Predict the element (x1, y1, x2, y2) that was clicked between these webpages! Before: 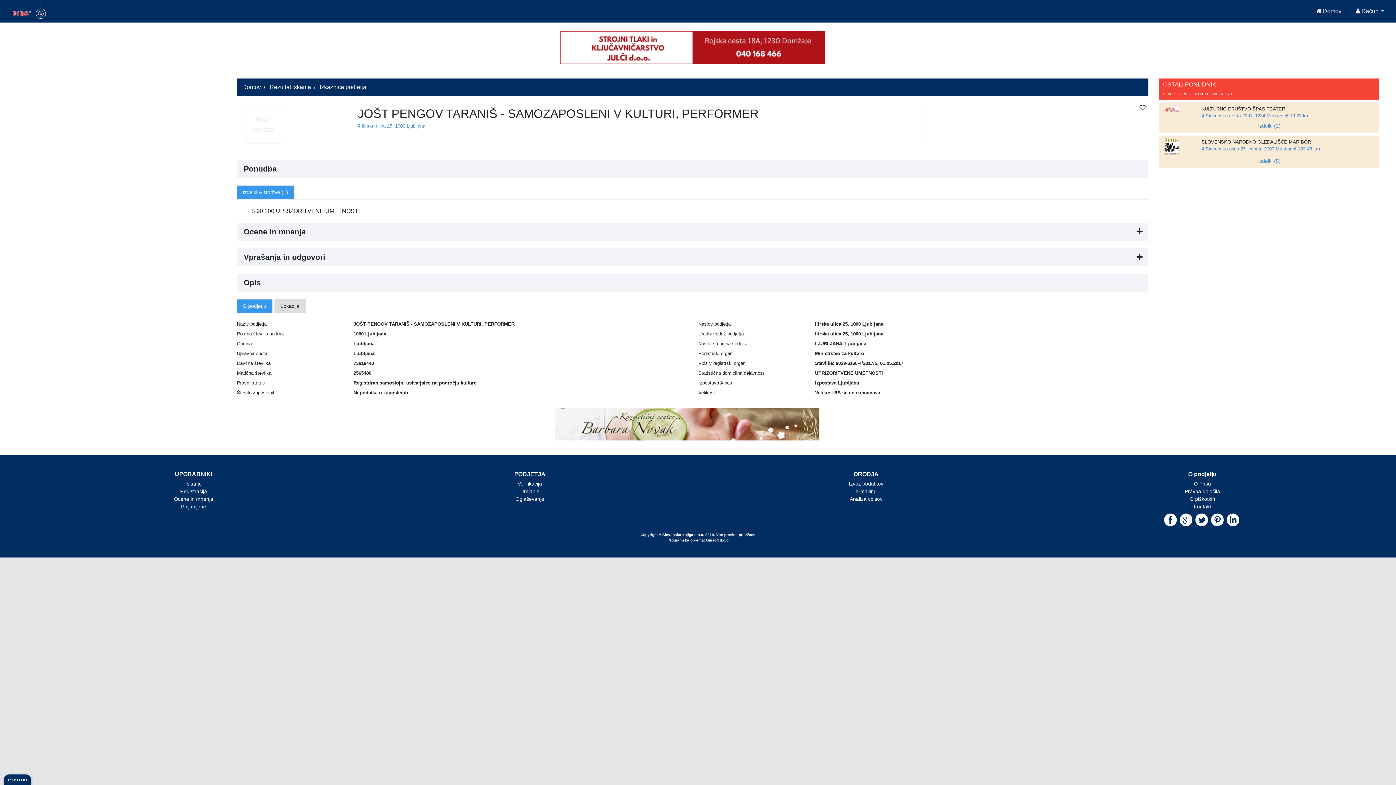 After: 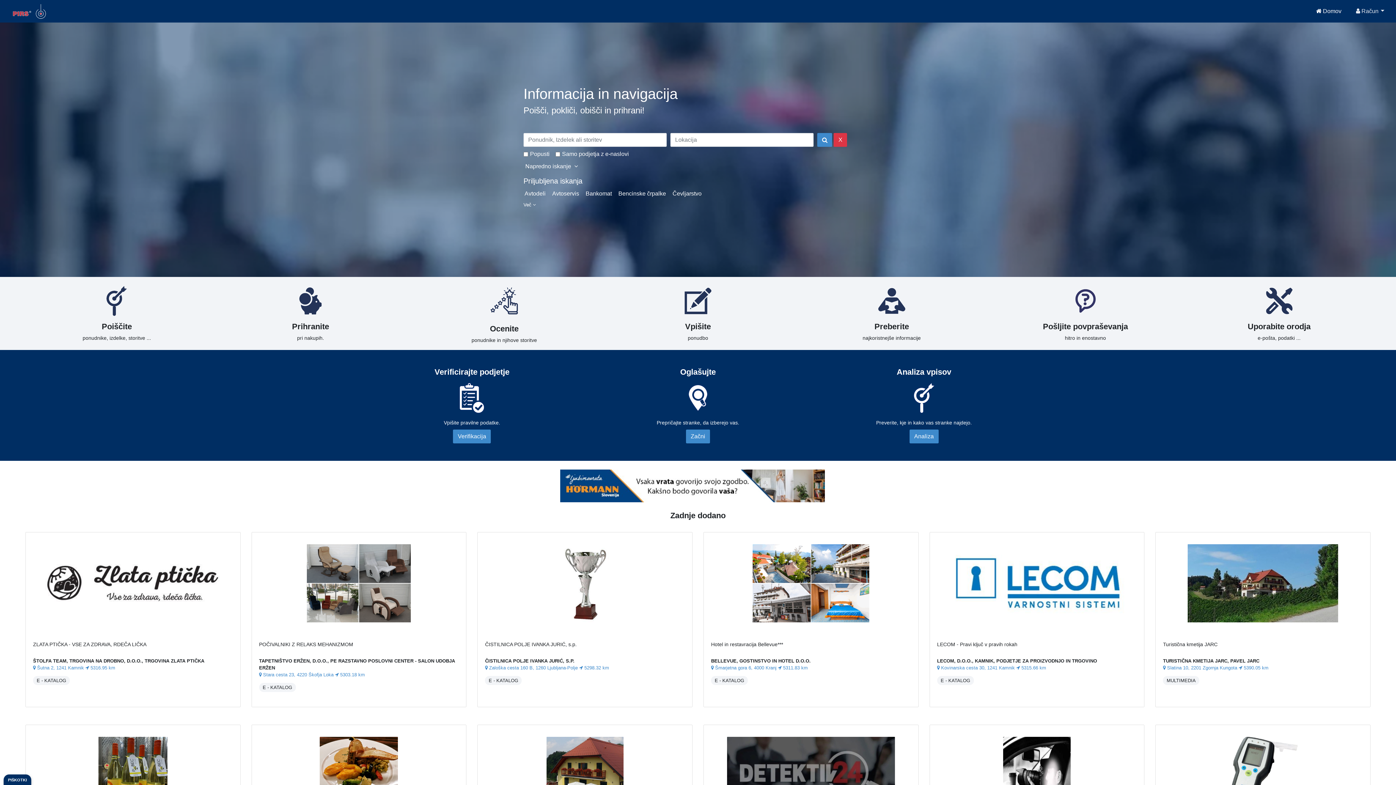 Action: bbox: (1313, 4, 1344, 18) label:  Domov